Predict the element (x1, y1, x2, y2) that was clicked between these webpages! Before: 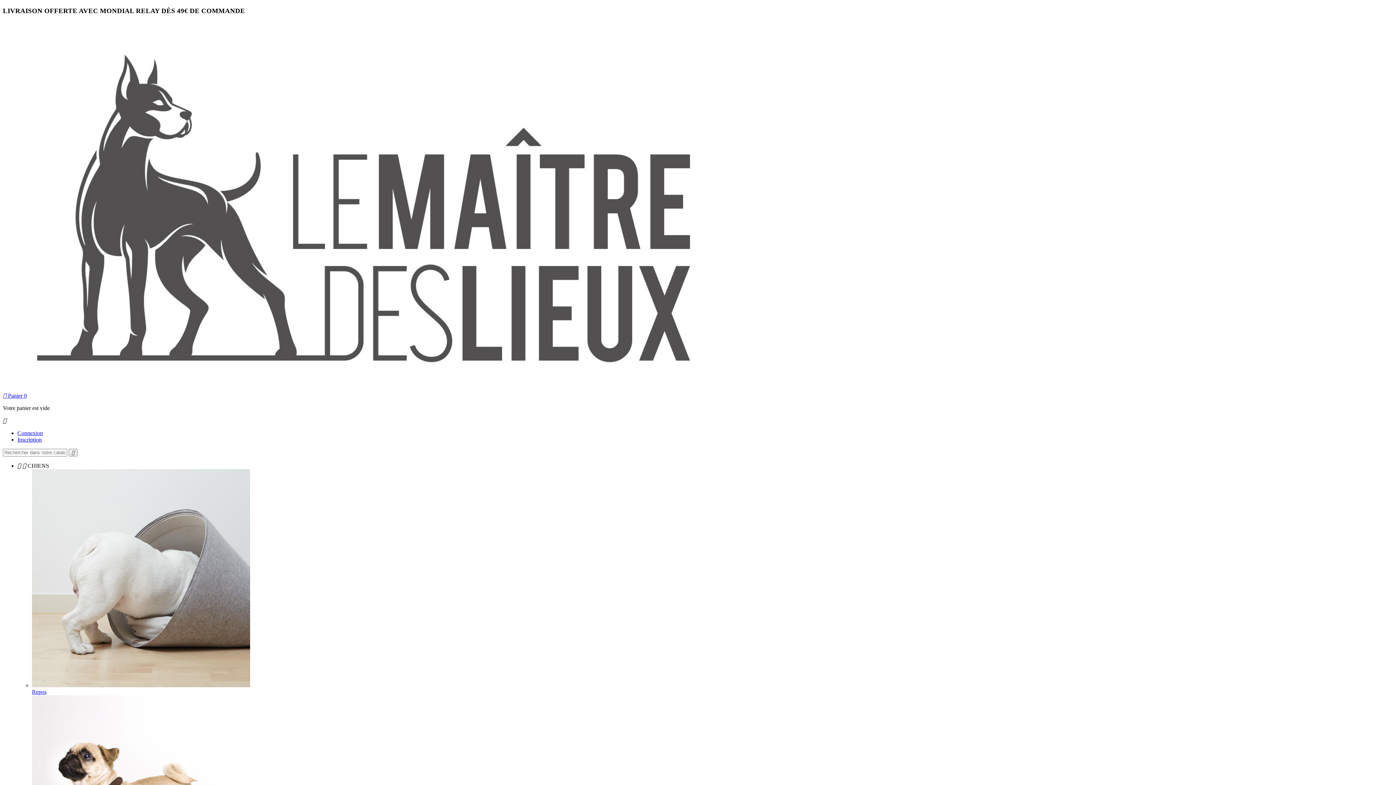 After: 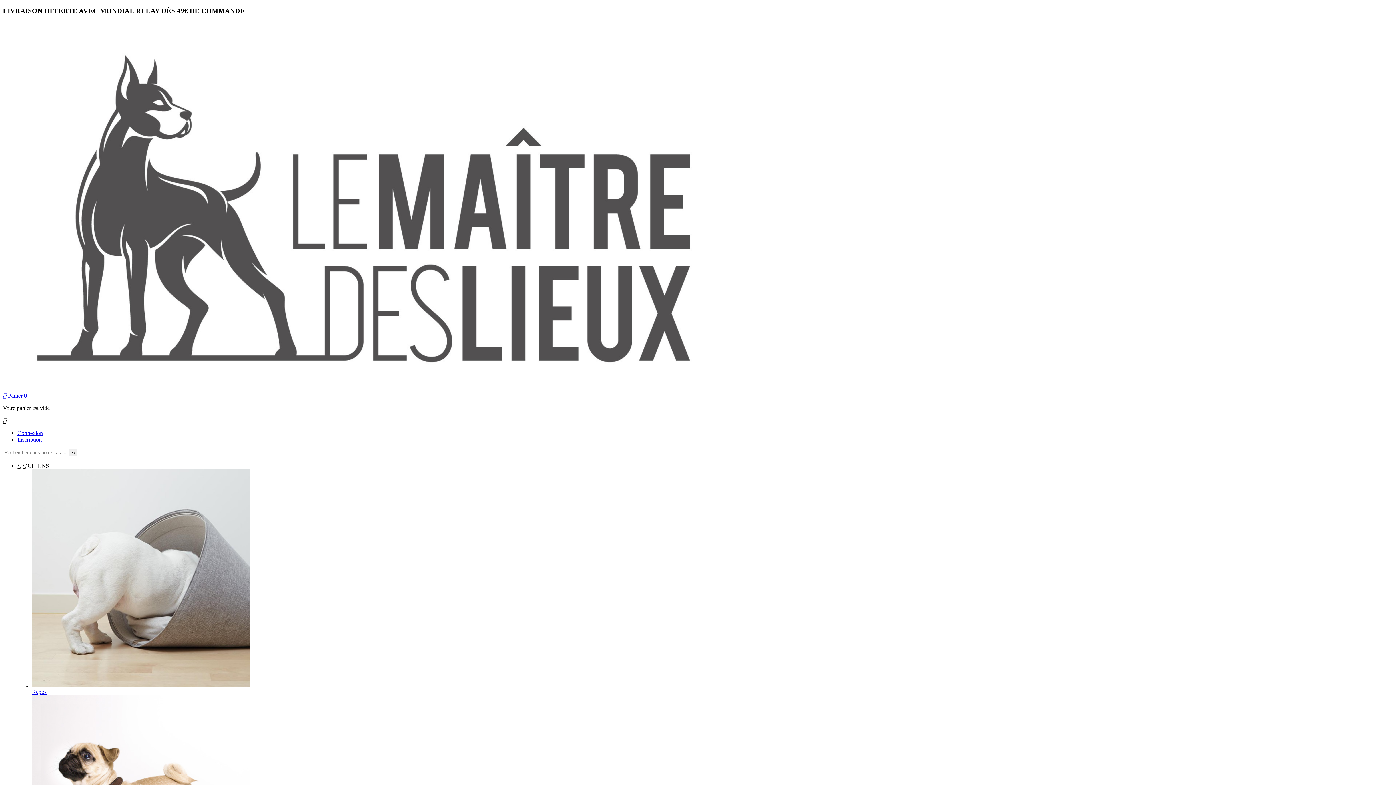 Action: label: Repos bbox: (32, 469, 1393, 695)